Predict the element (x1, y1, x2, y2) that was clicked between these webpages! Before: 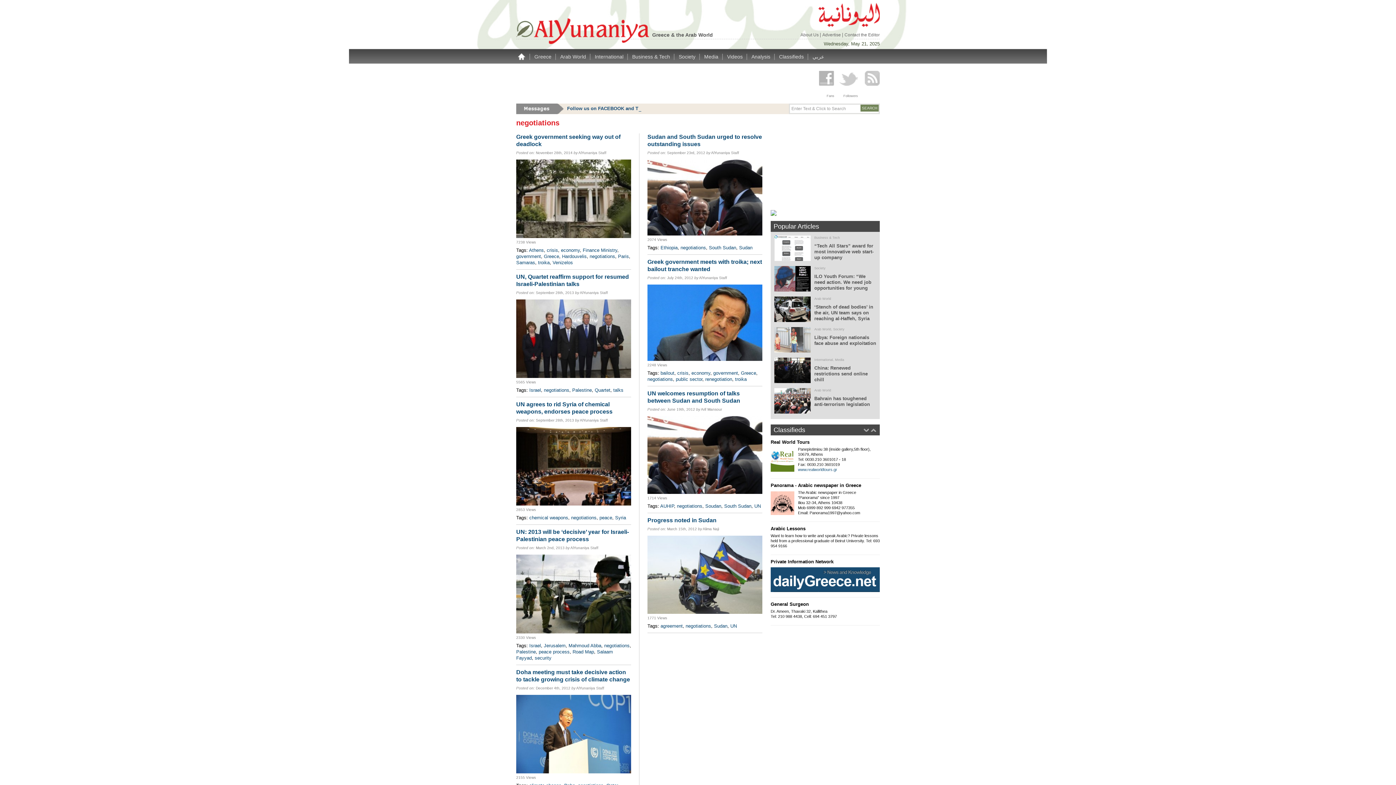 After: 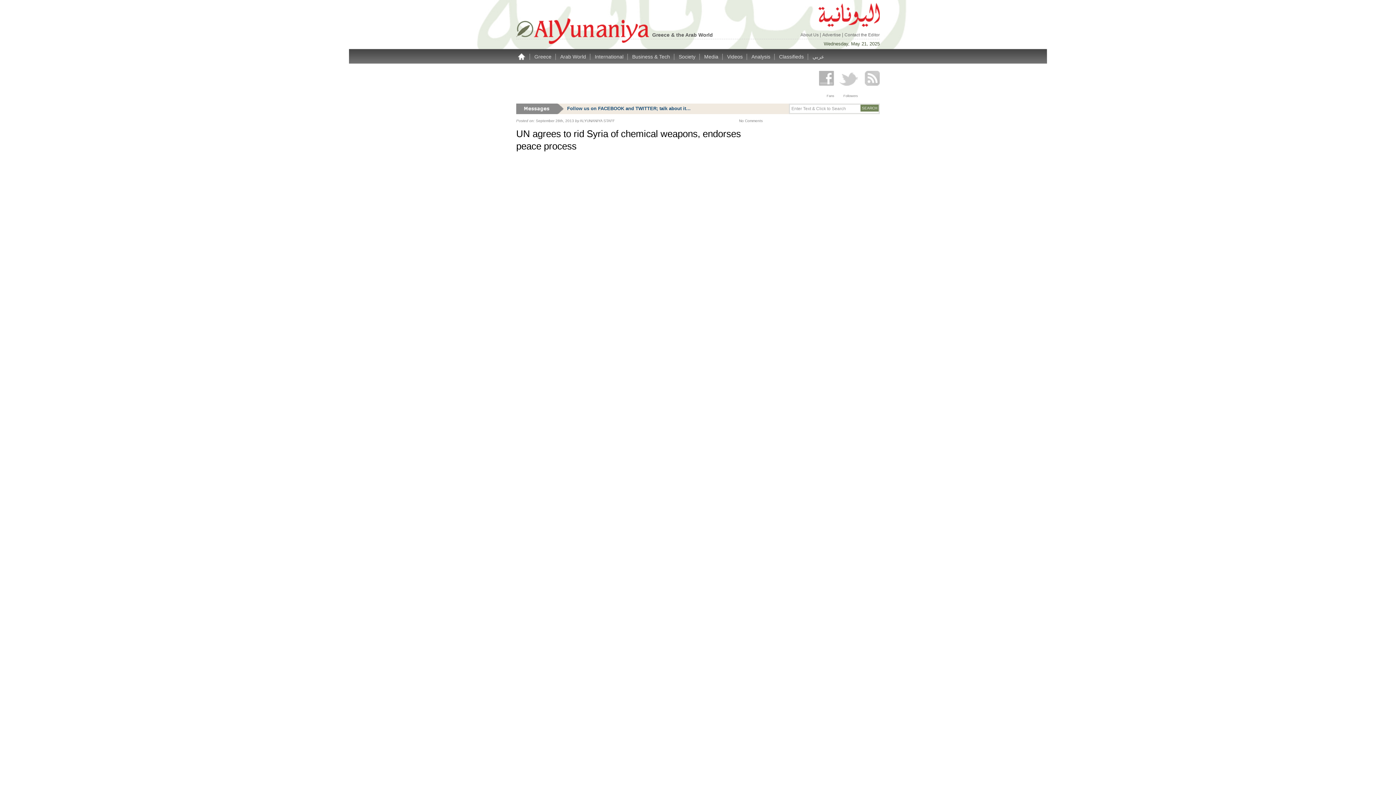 Action: bbox: (516, 501, 631, 506)